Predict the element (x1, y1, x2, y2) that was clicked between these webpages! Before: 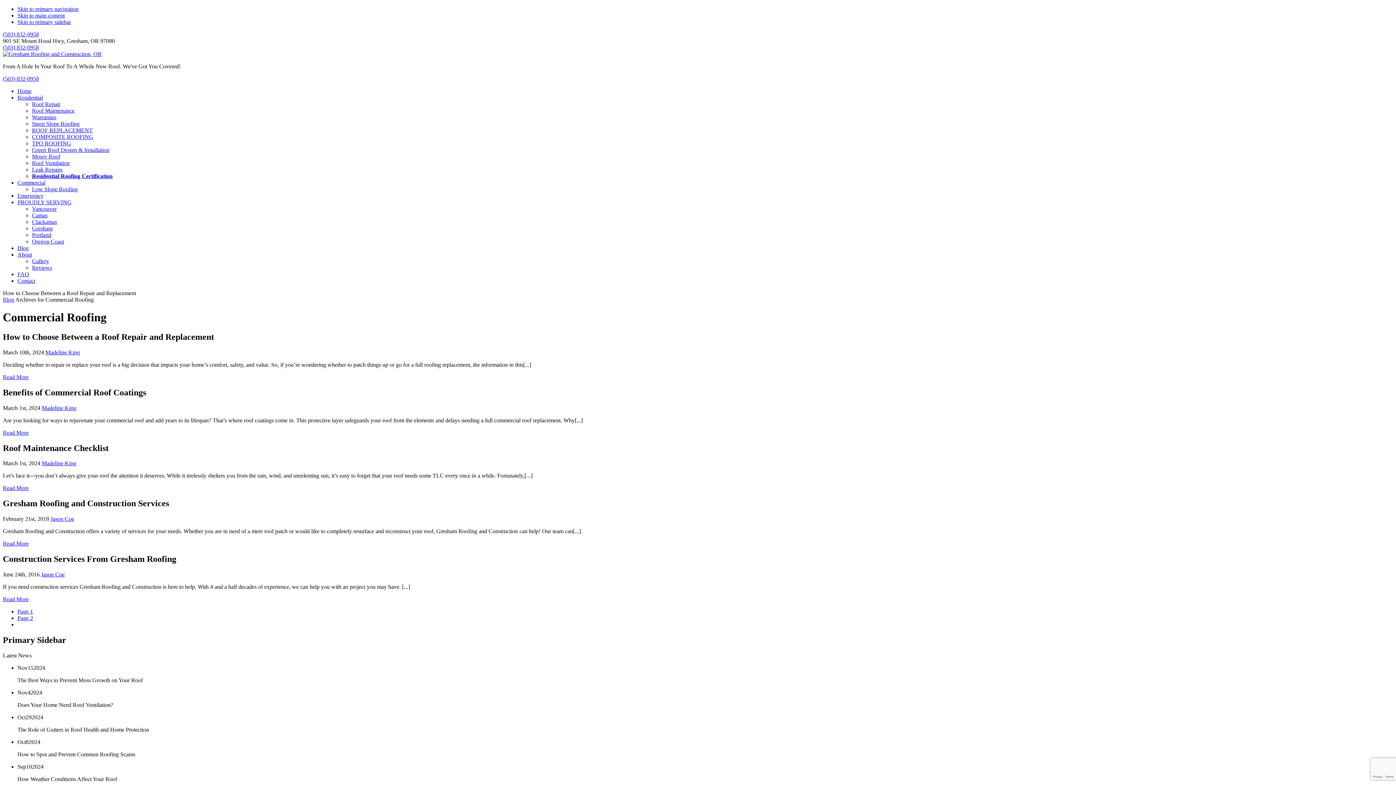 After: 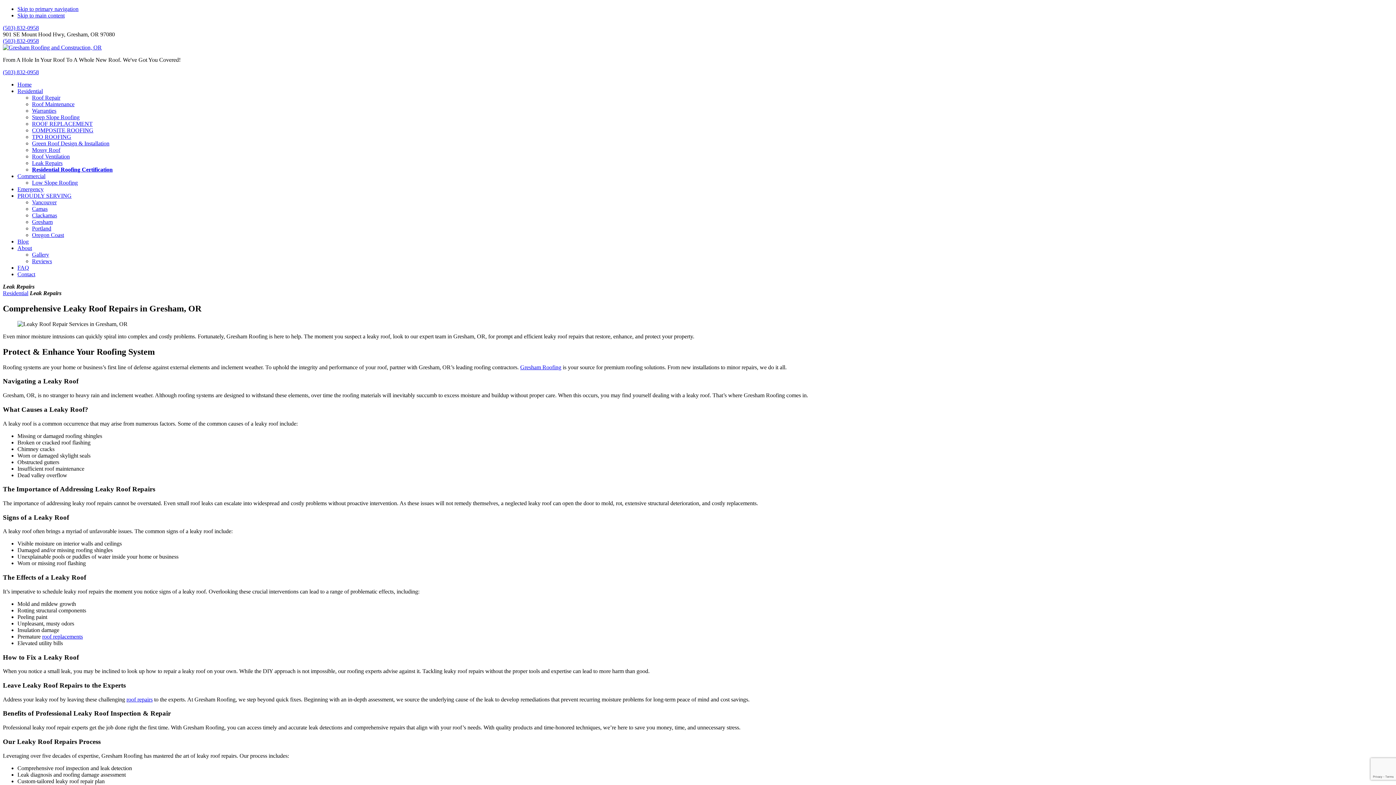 Action: label: Leak Repairs bbox: (32, 166, 62, 172)